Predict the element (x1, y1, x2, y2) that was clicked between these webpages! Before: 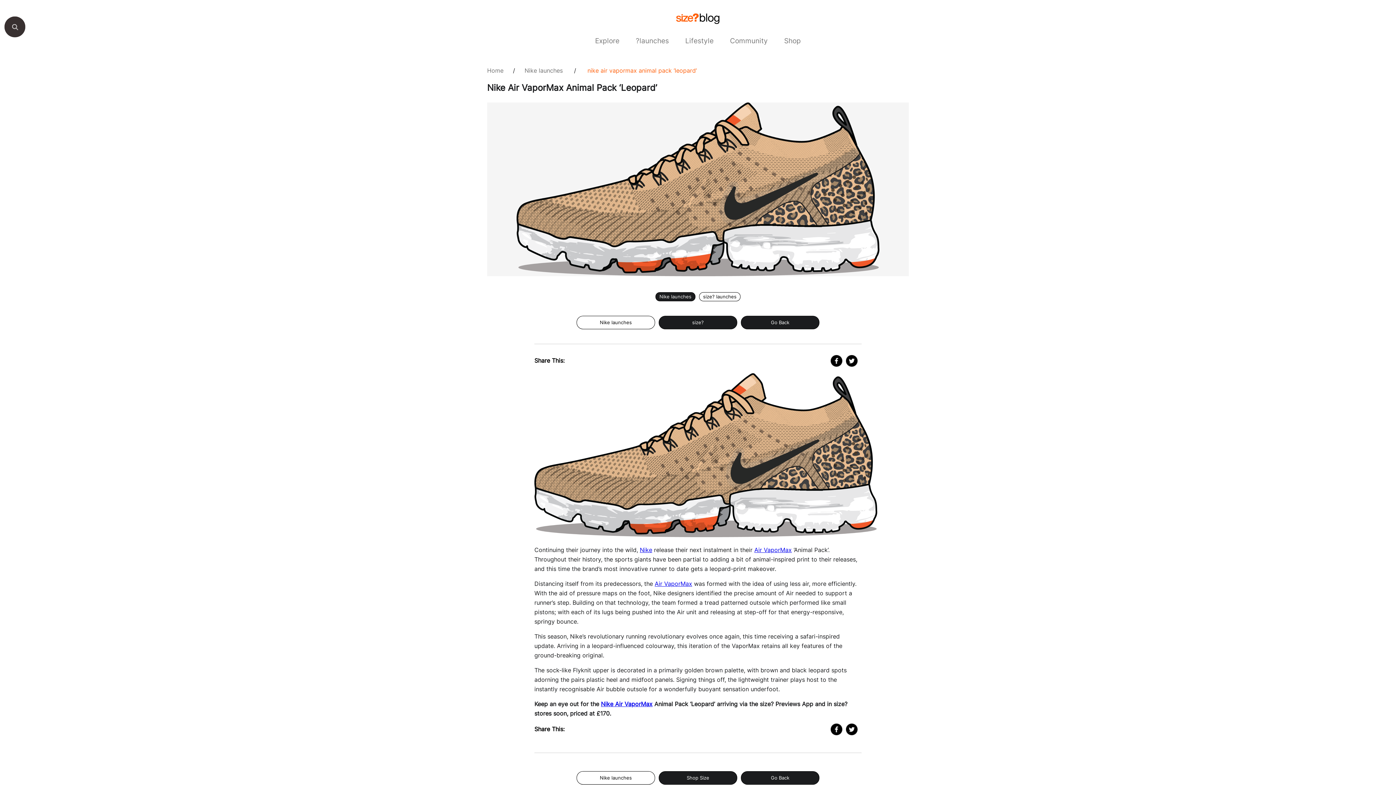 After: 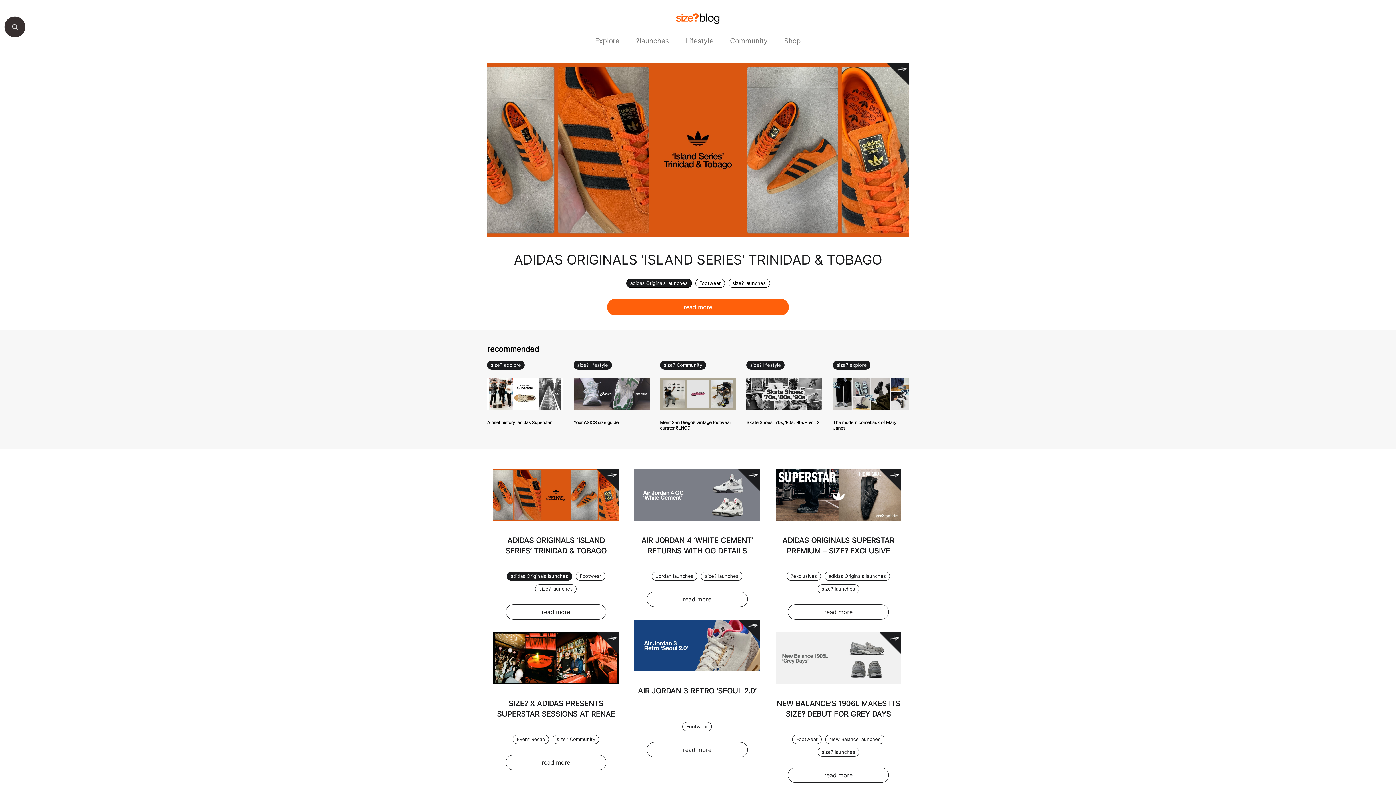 Action: bbox: (487, 66, 503, 74) label: Home